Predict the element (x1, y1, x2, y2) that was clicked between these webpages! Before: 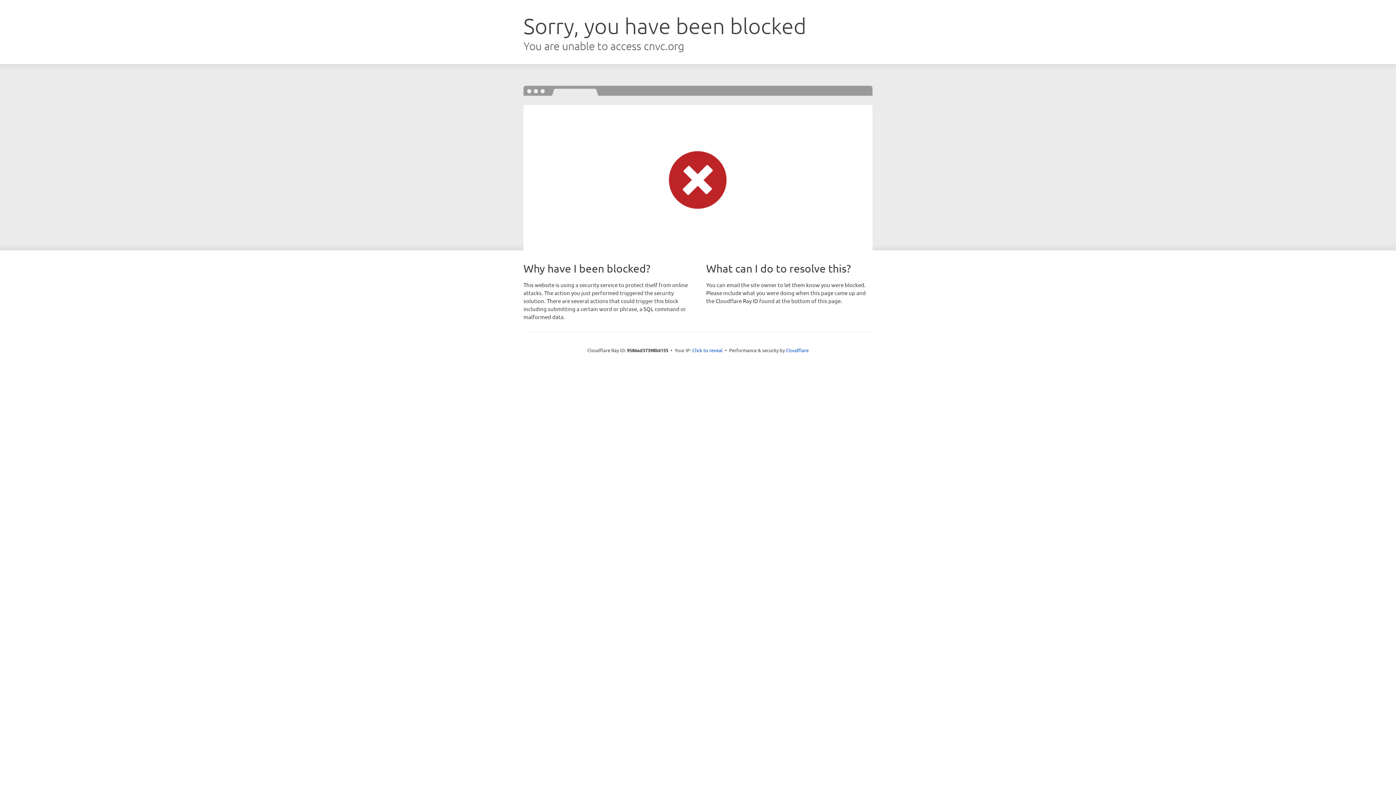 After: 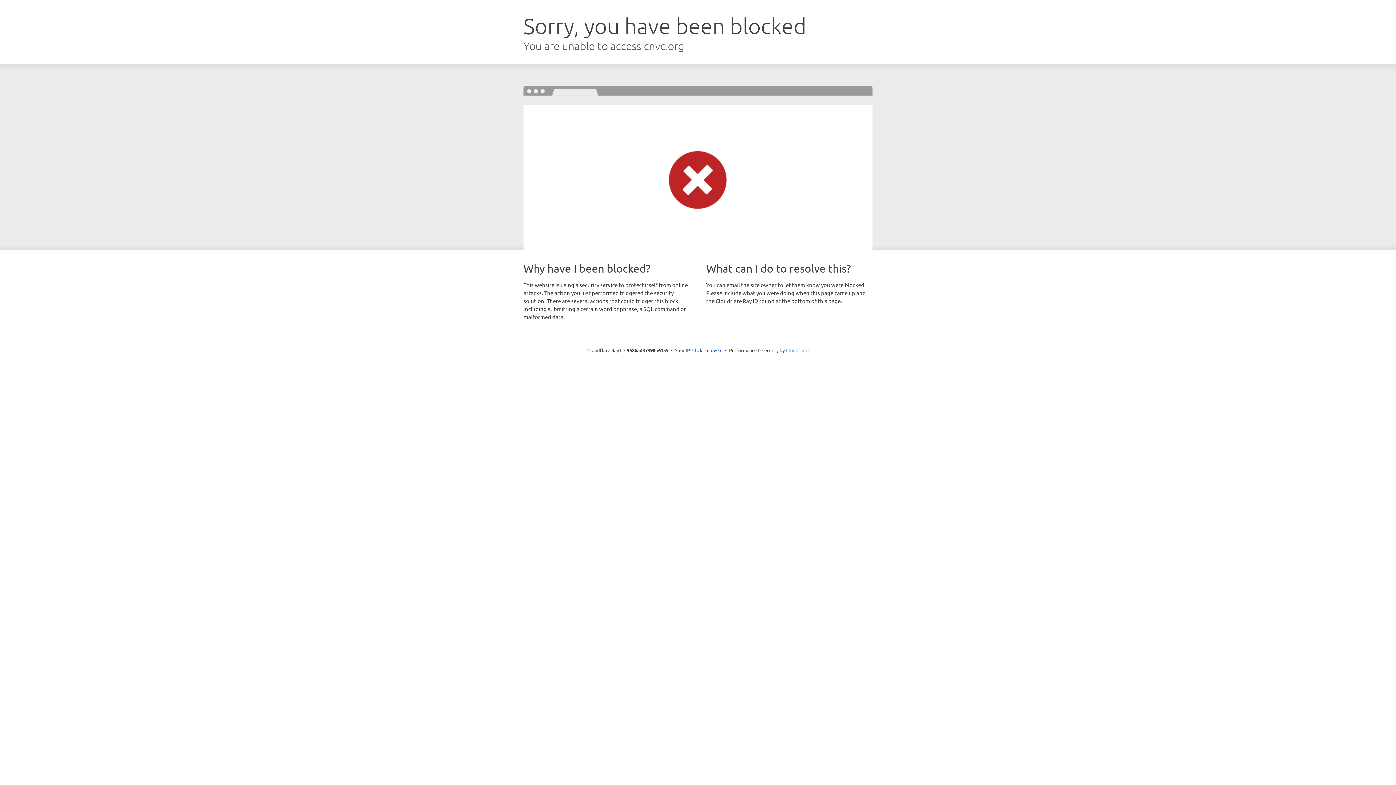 Action: bbox: (786, 347, 808, 353) label: Cloudflare